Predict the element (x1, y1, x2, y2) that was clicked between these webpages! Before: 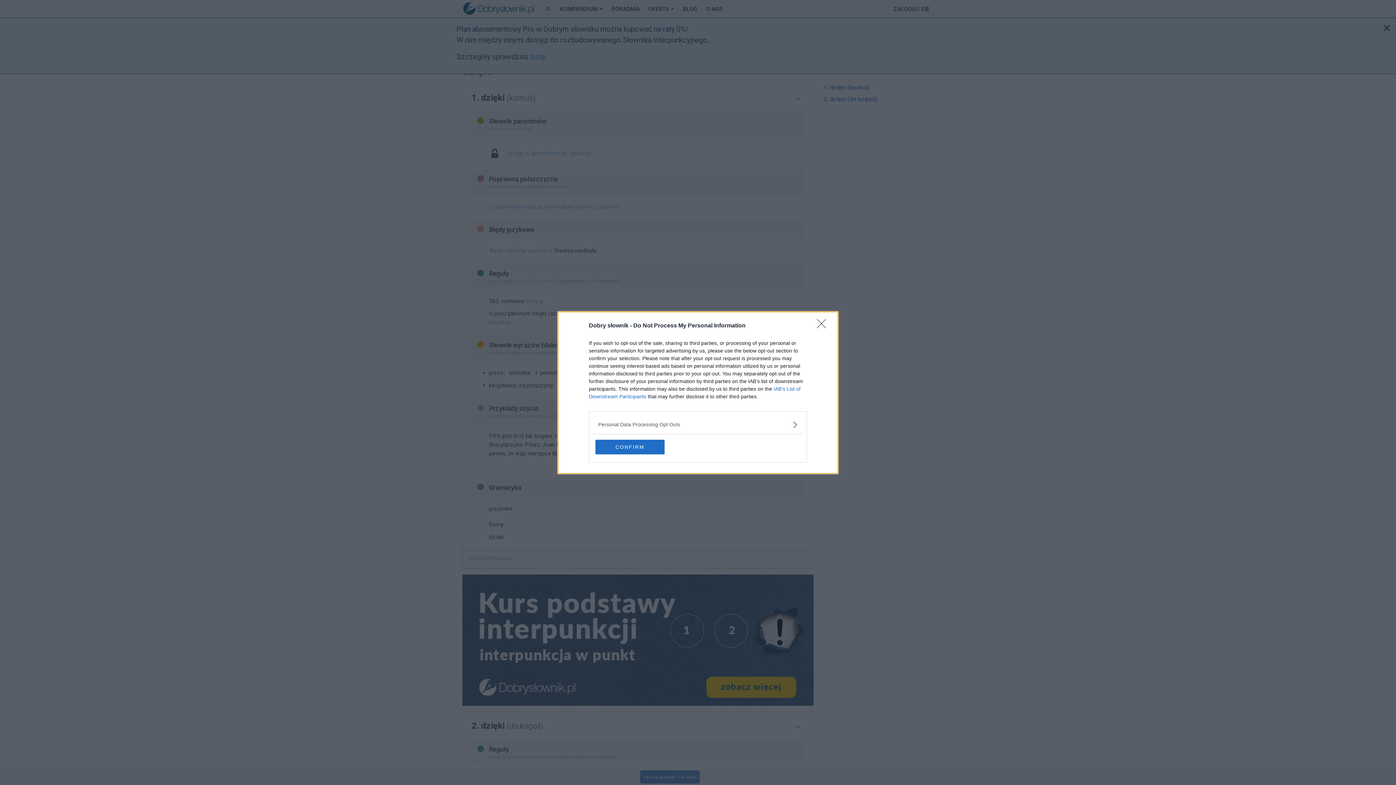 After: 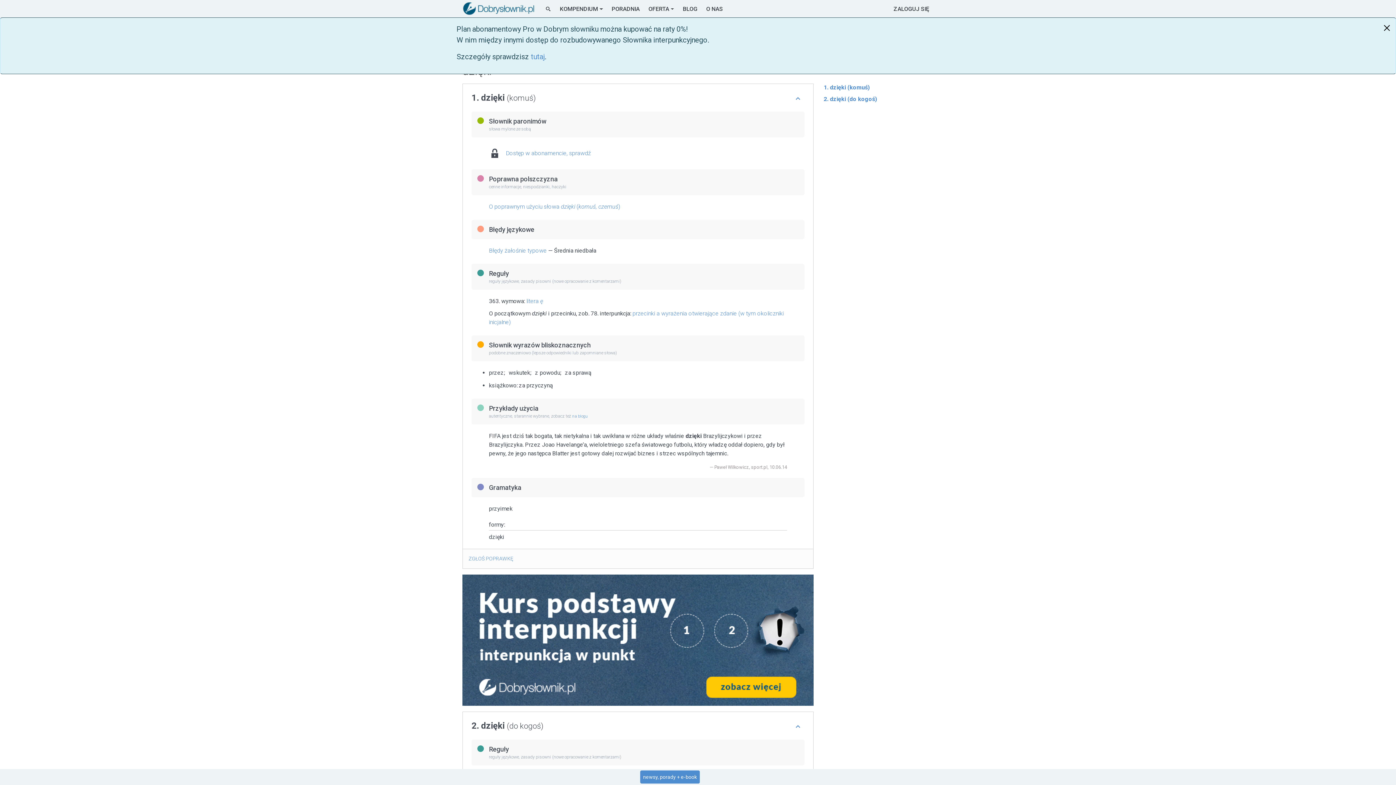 Action: label: CONFIRM bbox: (595, 439, 664, 454)